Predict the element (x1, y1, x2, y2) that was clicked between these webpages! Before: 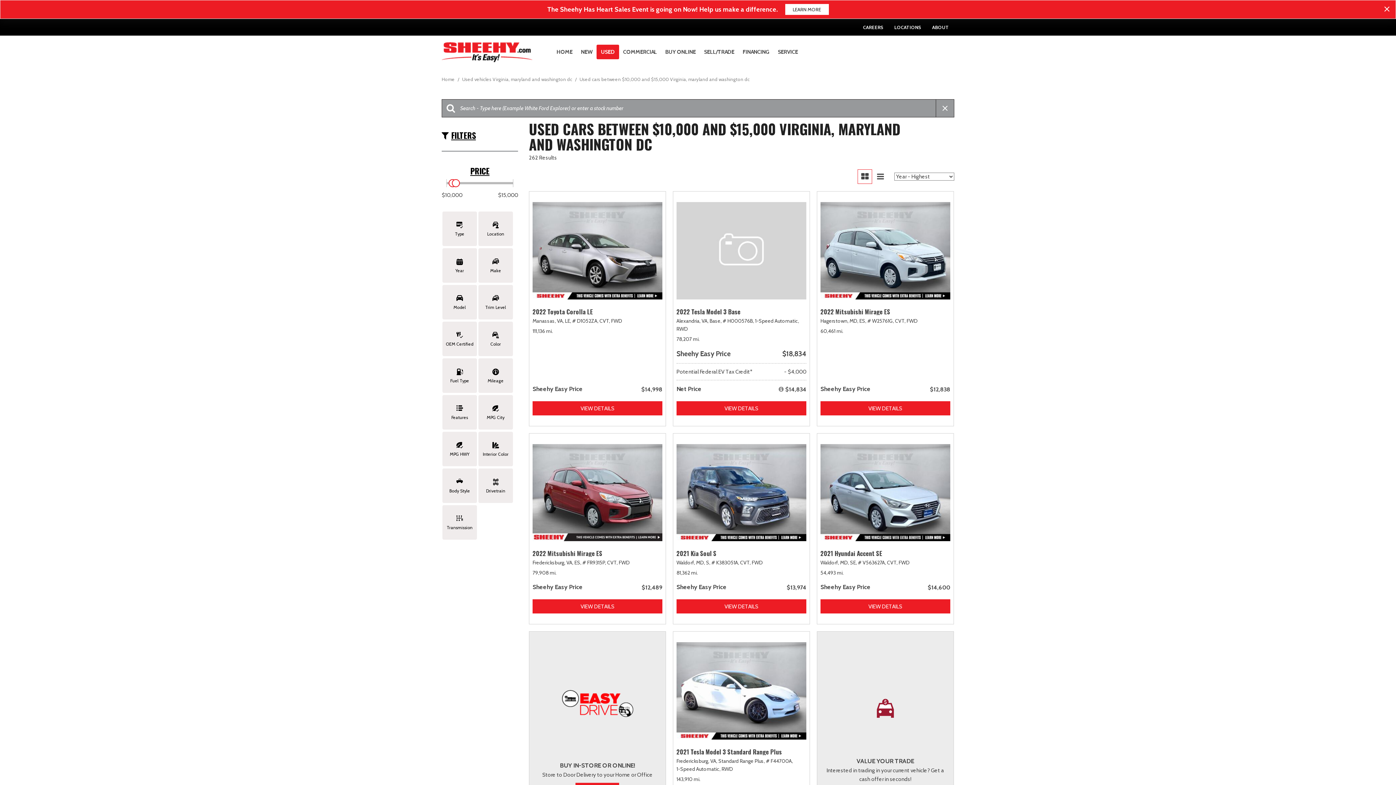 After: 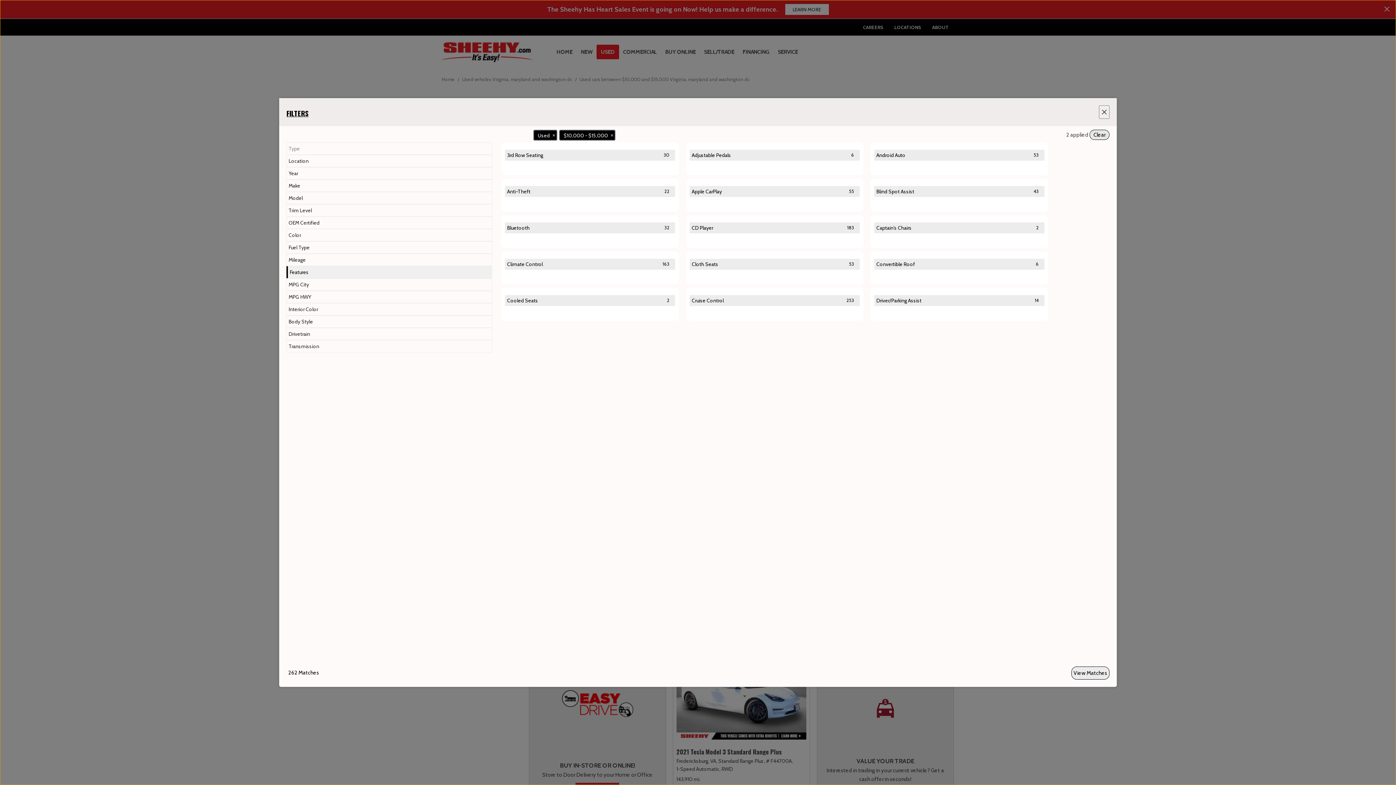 Action: label: Features bbox: (442, 395, 477, 429)